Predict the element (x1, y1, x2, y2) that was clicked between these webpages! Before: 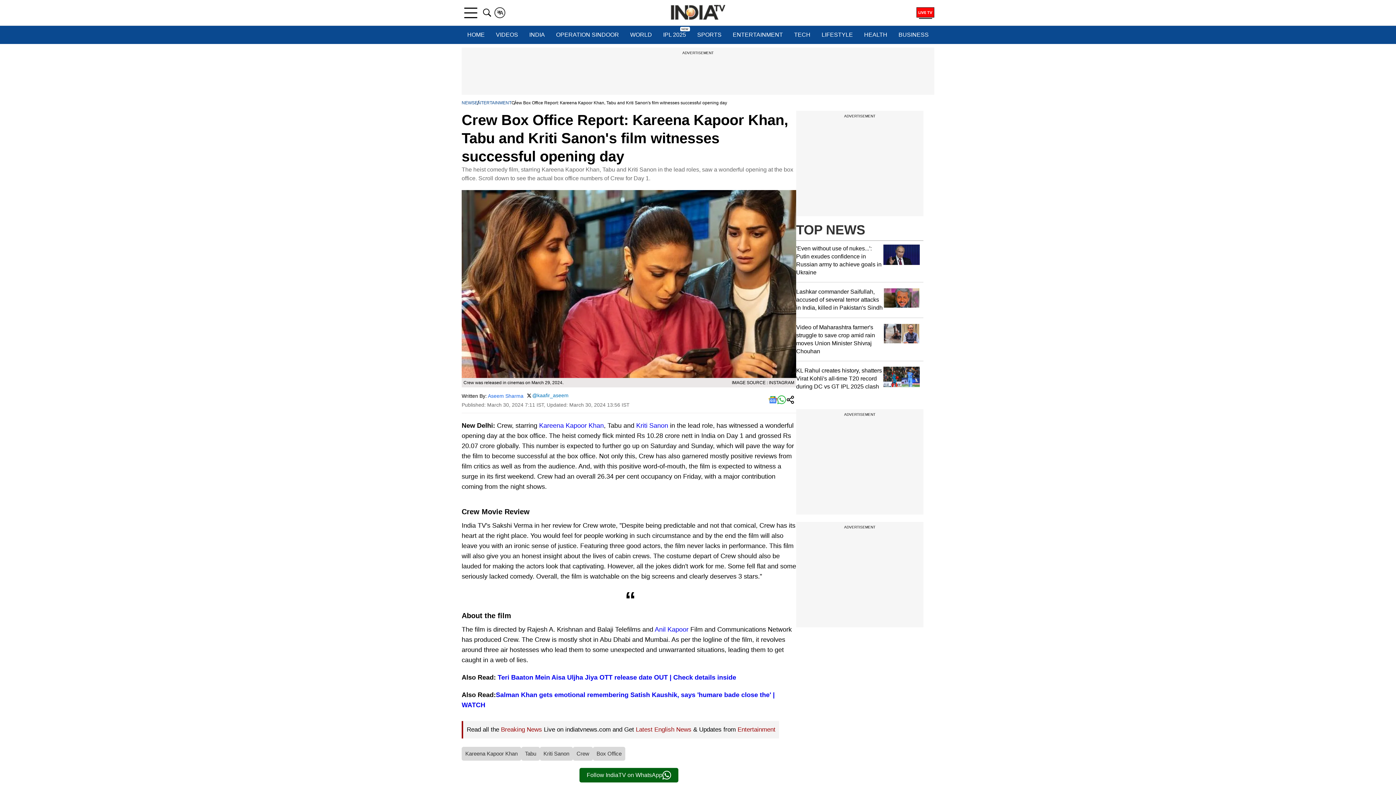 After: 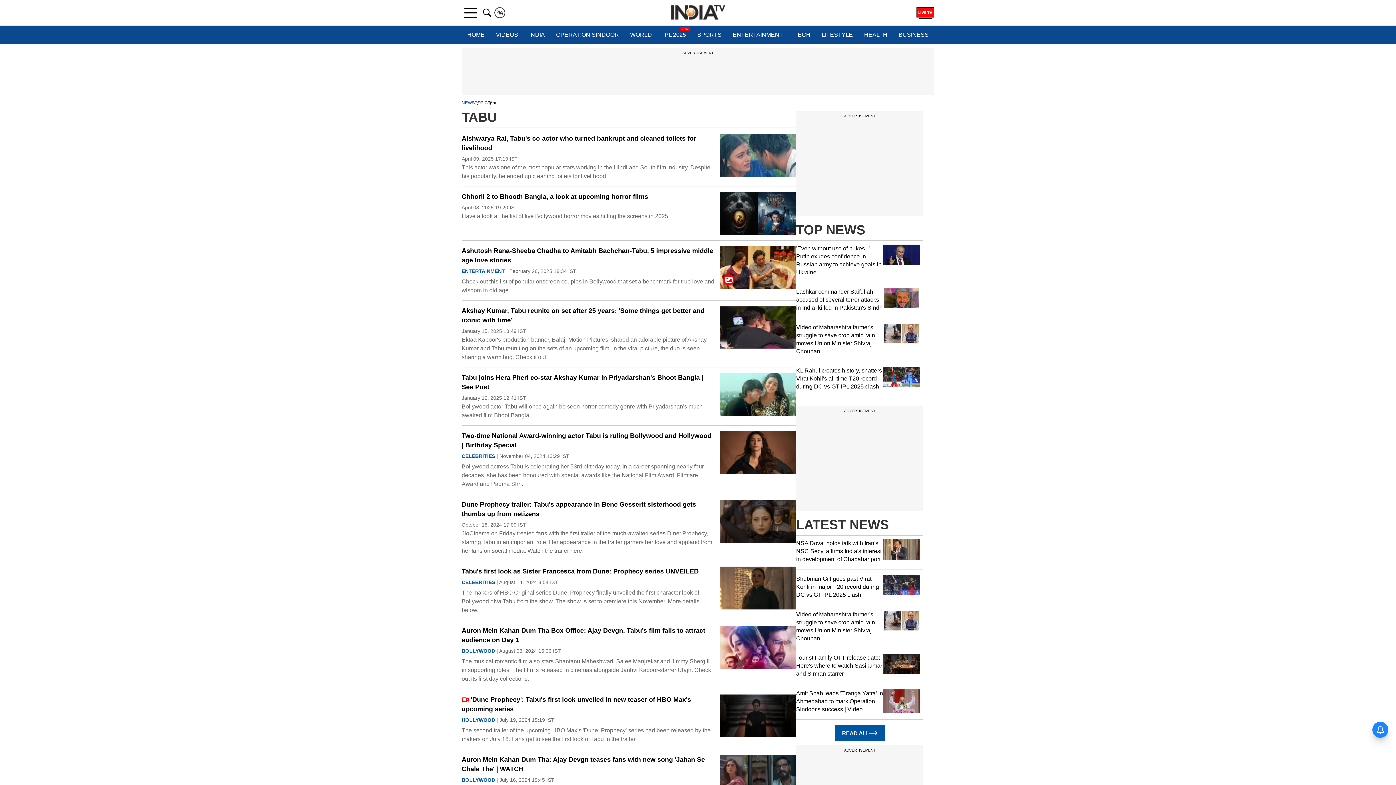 Action: bbox: (521, 747, 540, 761) label: Tabu